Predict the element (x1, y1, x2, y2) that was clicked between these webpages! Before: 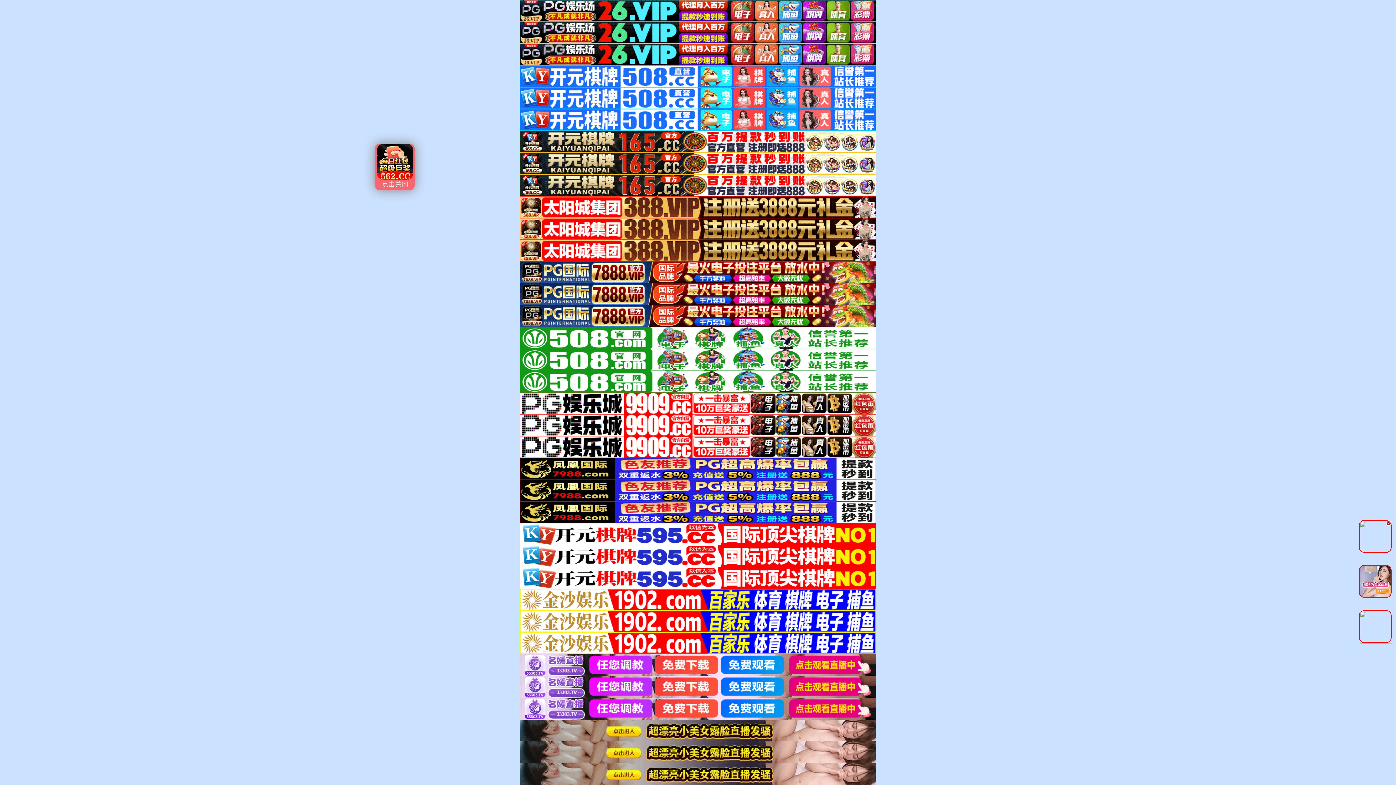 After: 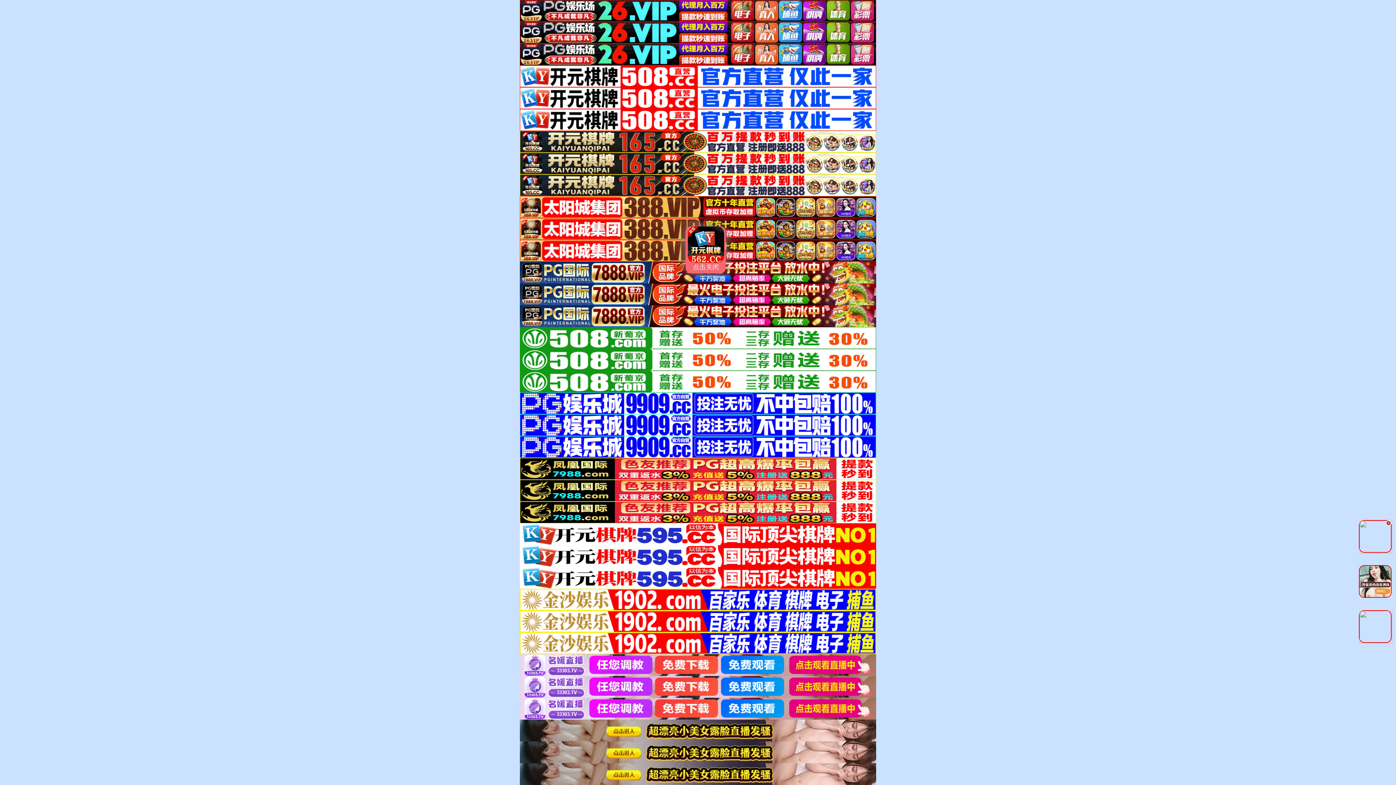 Action: bbox: (520, 269, 876, 274)